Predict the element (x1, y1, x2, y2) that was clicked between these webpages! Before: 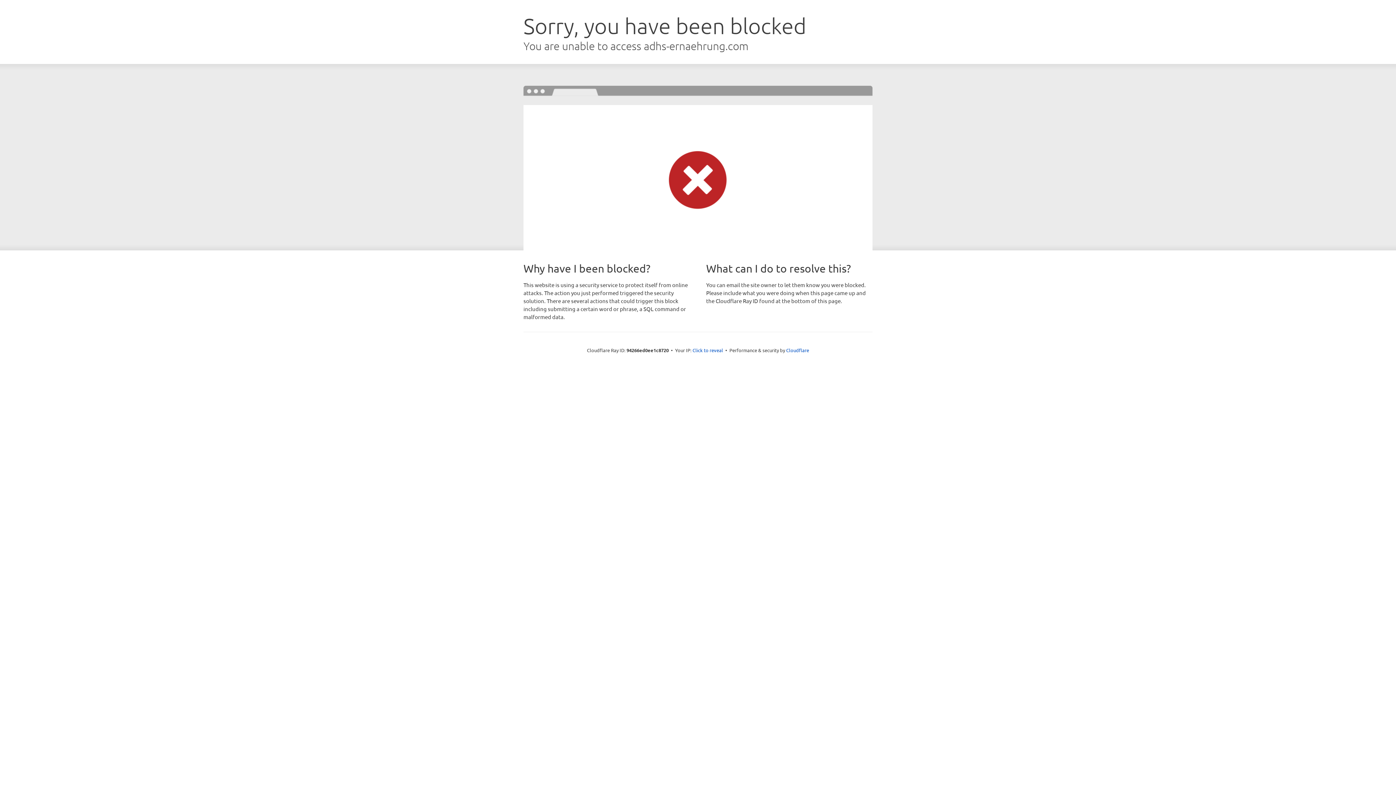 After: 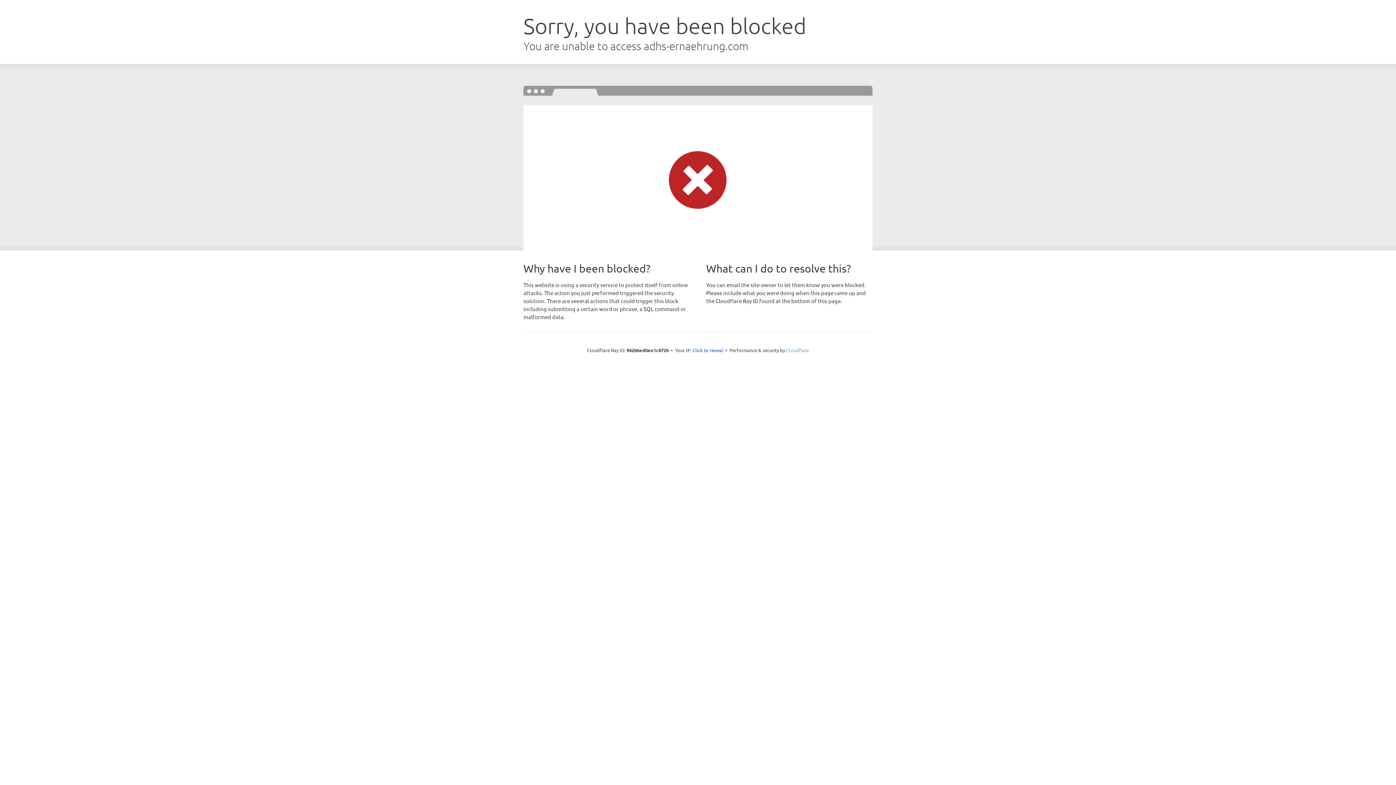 Action: bbox: (786, 347, 809, 353) label: Cloudflare